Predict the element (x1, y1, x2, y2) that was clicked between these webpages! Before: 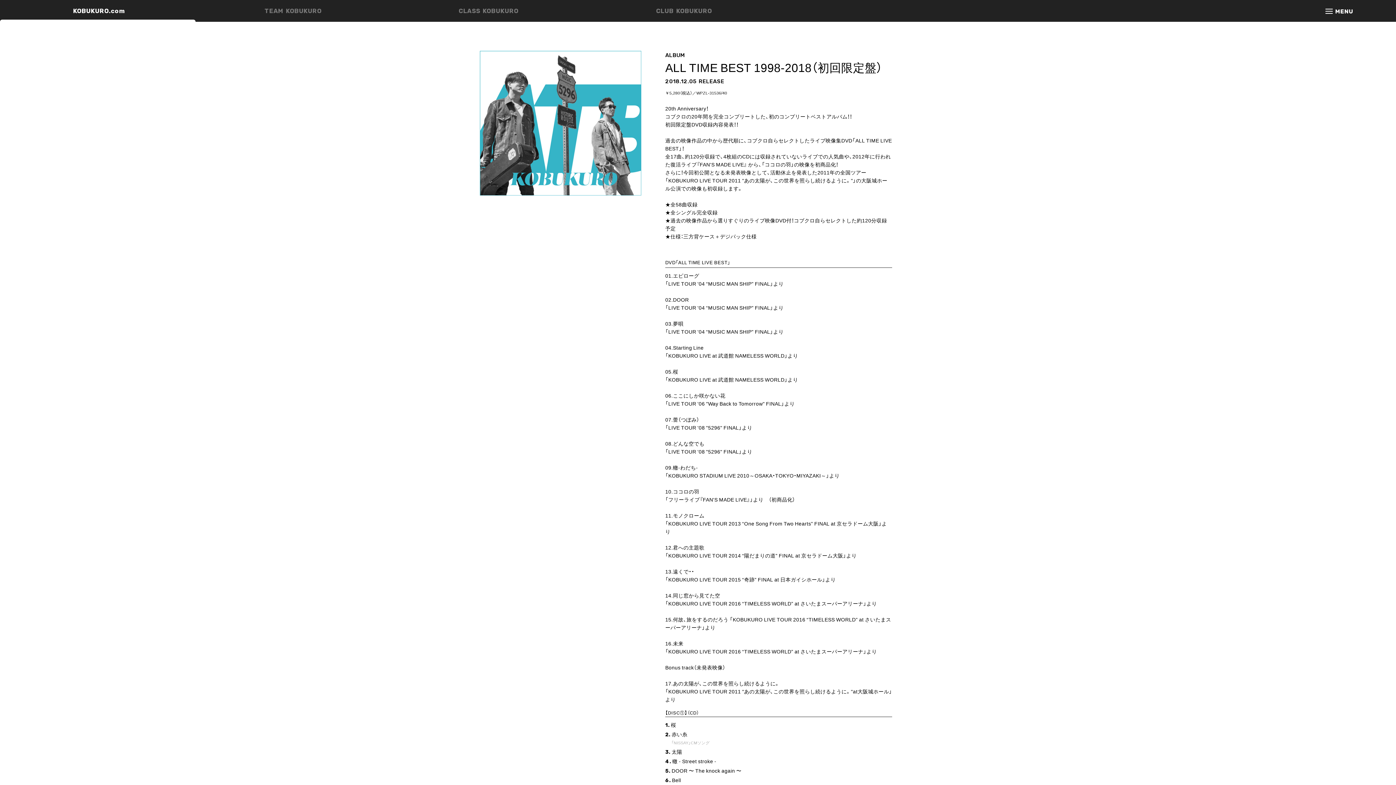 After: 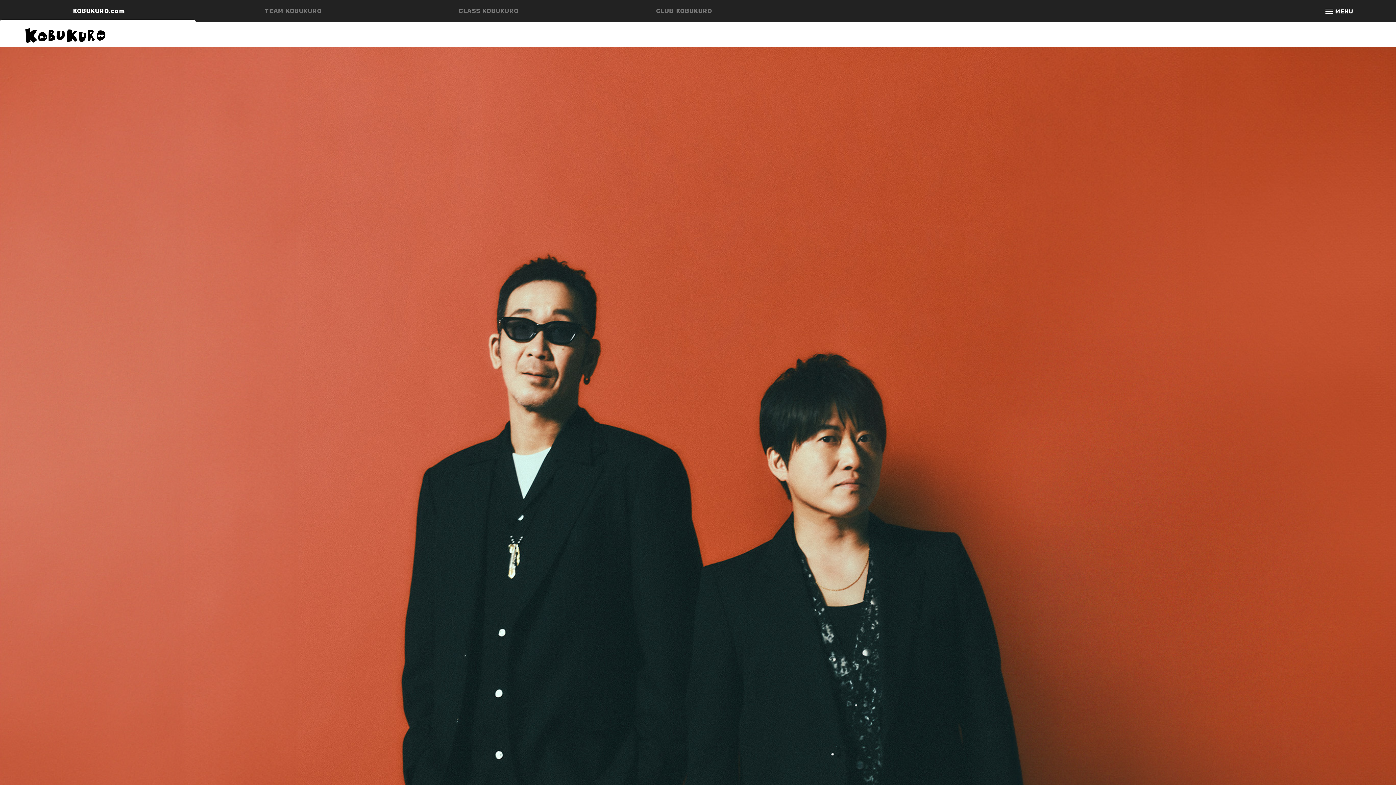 Action: label: KOBUKURO.com bbox: (0, 0, 195, 21)